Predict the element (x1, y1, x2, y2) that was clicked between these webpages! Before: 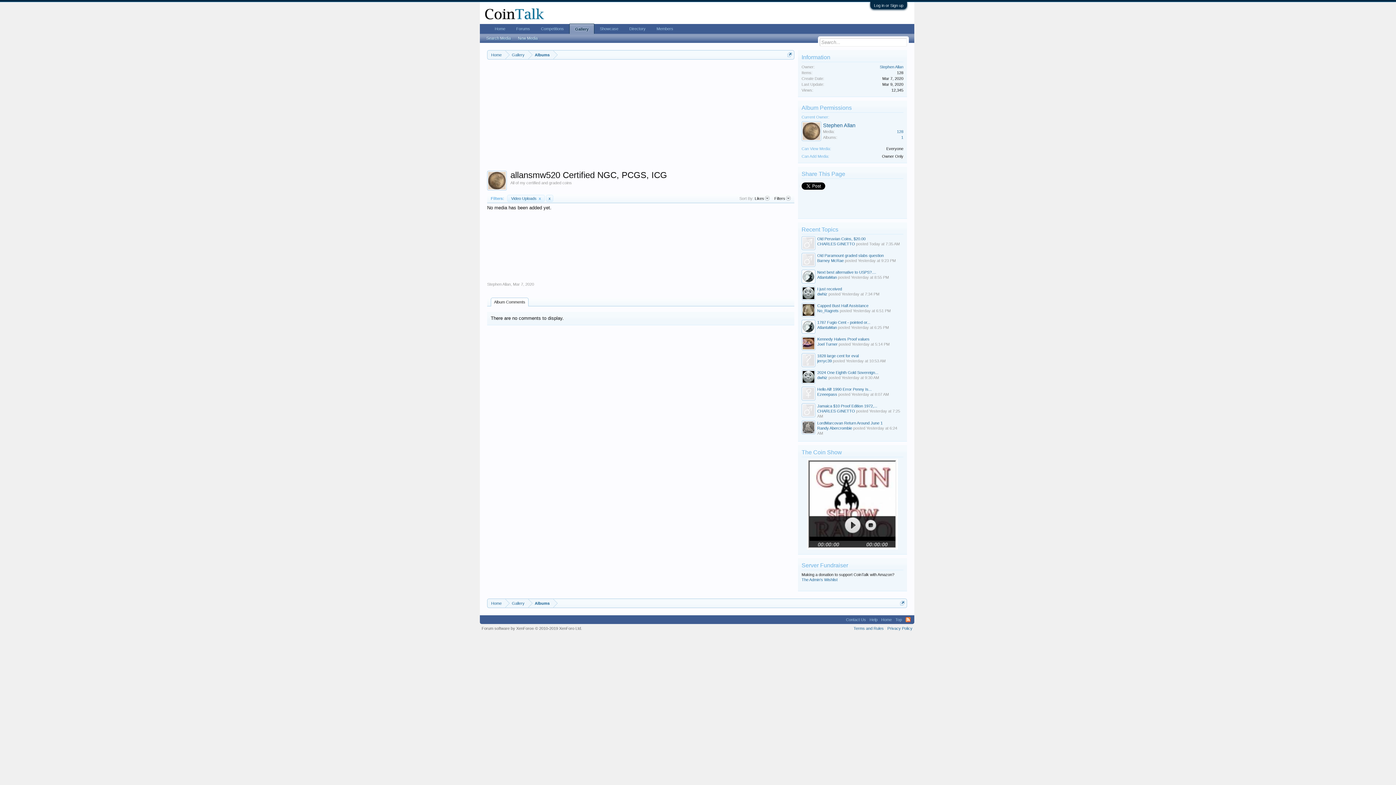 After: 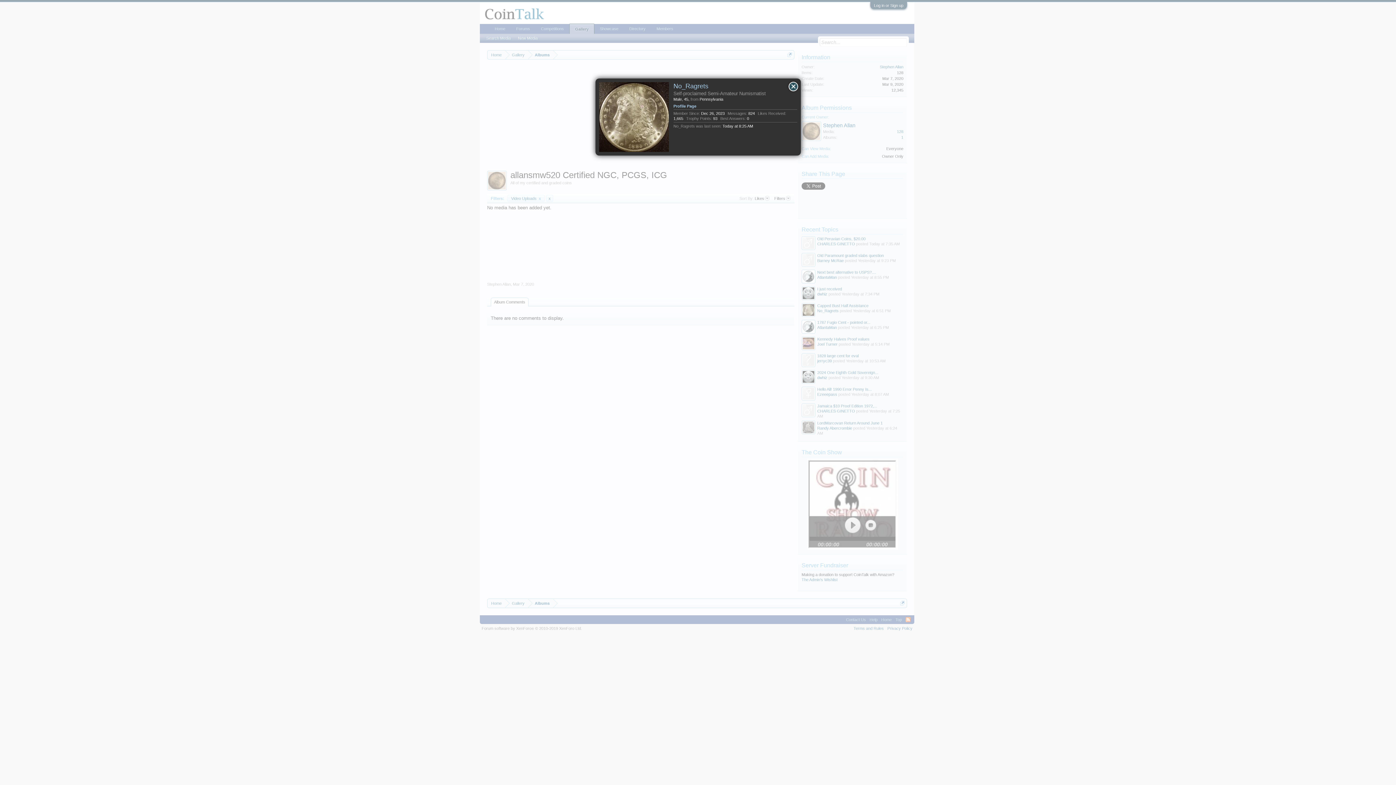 Action: label: No_Ragrets bbox: (817, 308, 838, 313)